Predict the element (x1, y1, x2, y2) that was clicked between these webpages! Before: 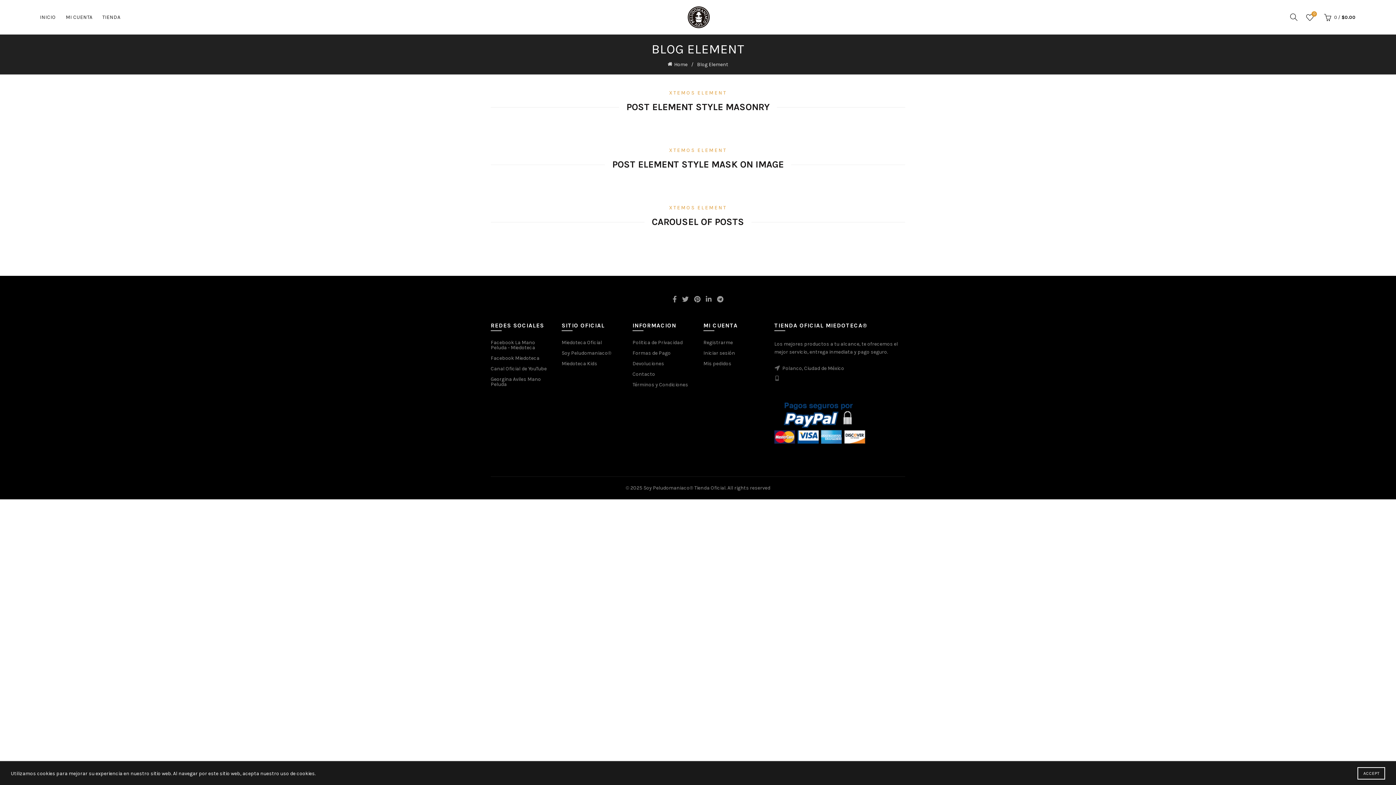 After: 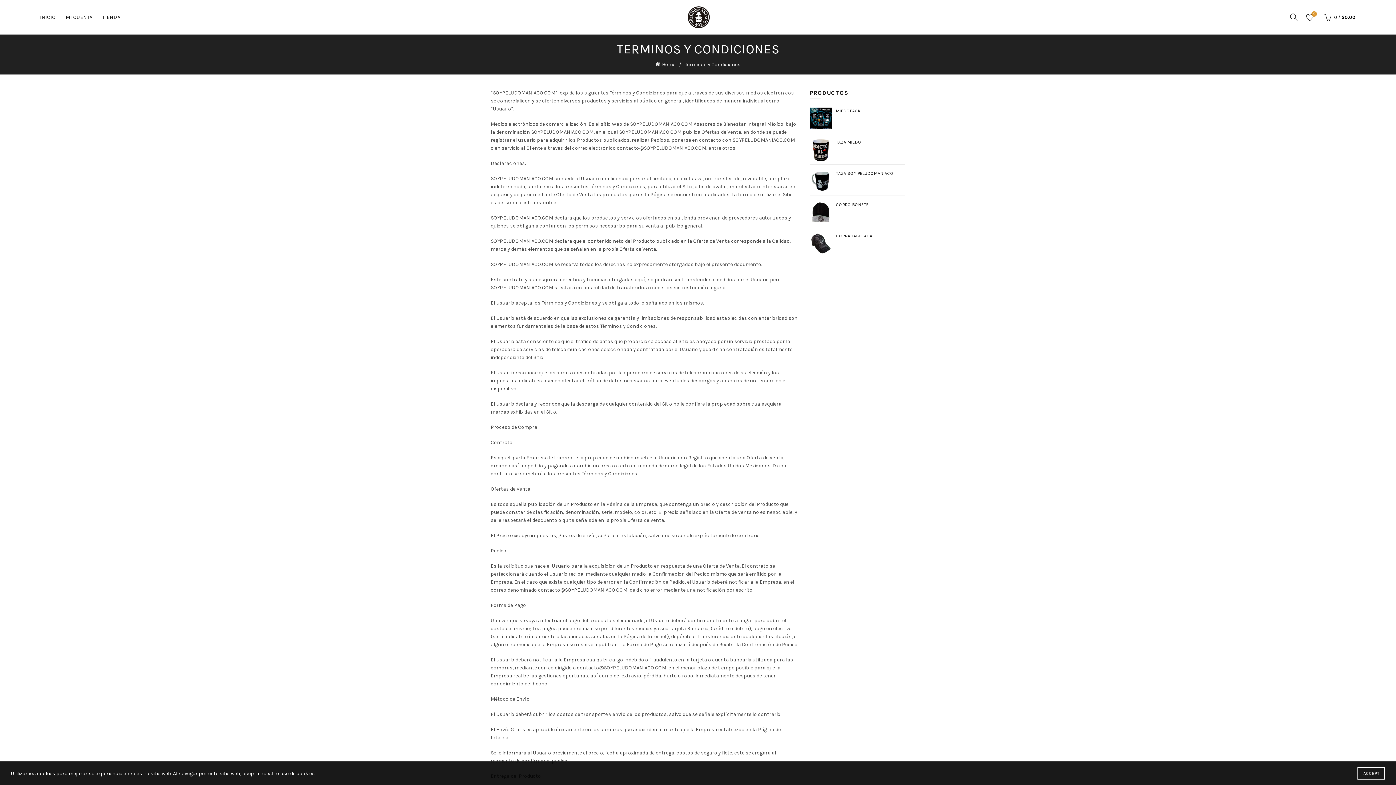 Action: bbox: (632, 381, 688, 388) label: Términos y Condiciones